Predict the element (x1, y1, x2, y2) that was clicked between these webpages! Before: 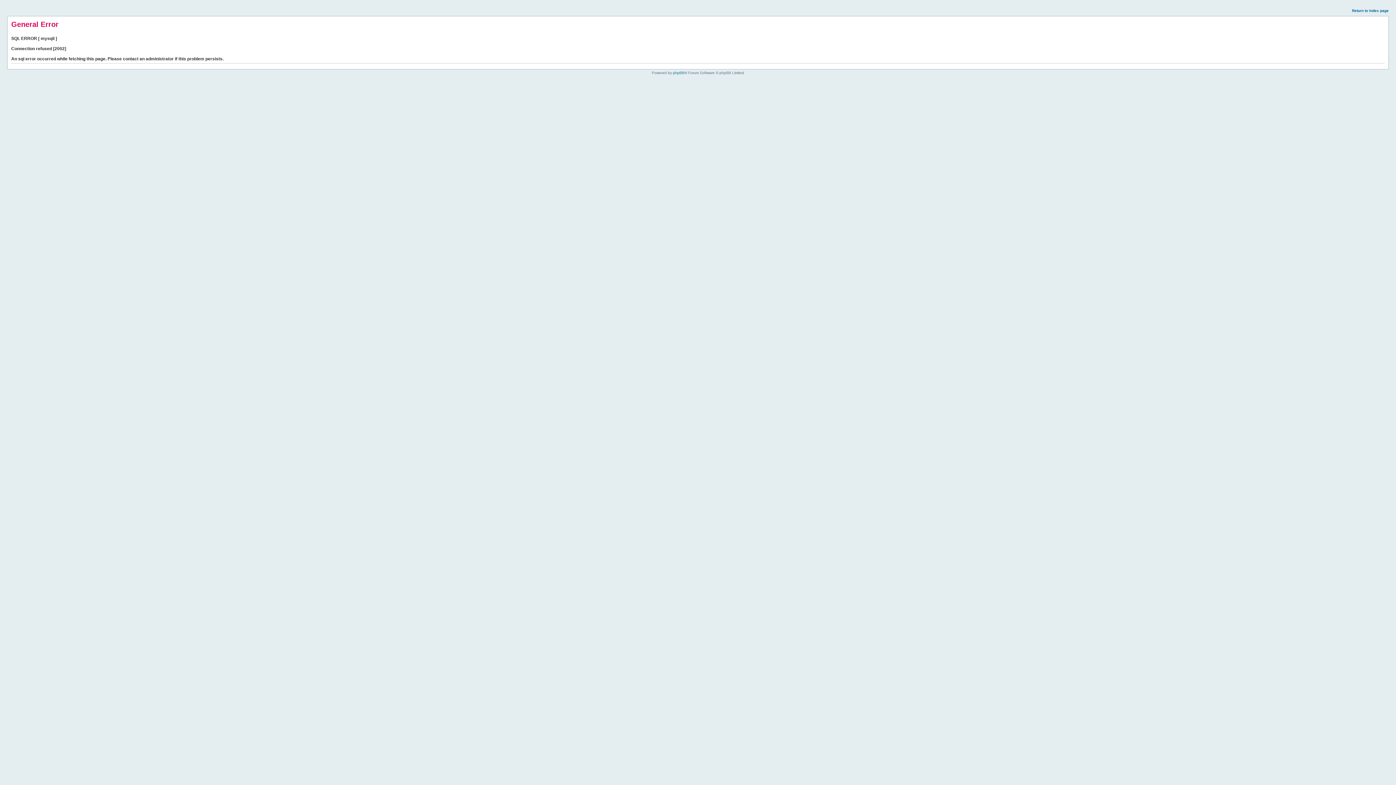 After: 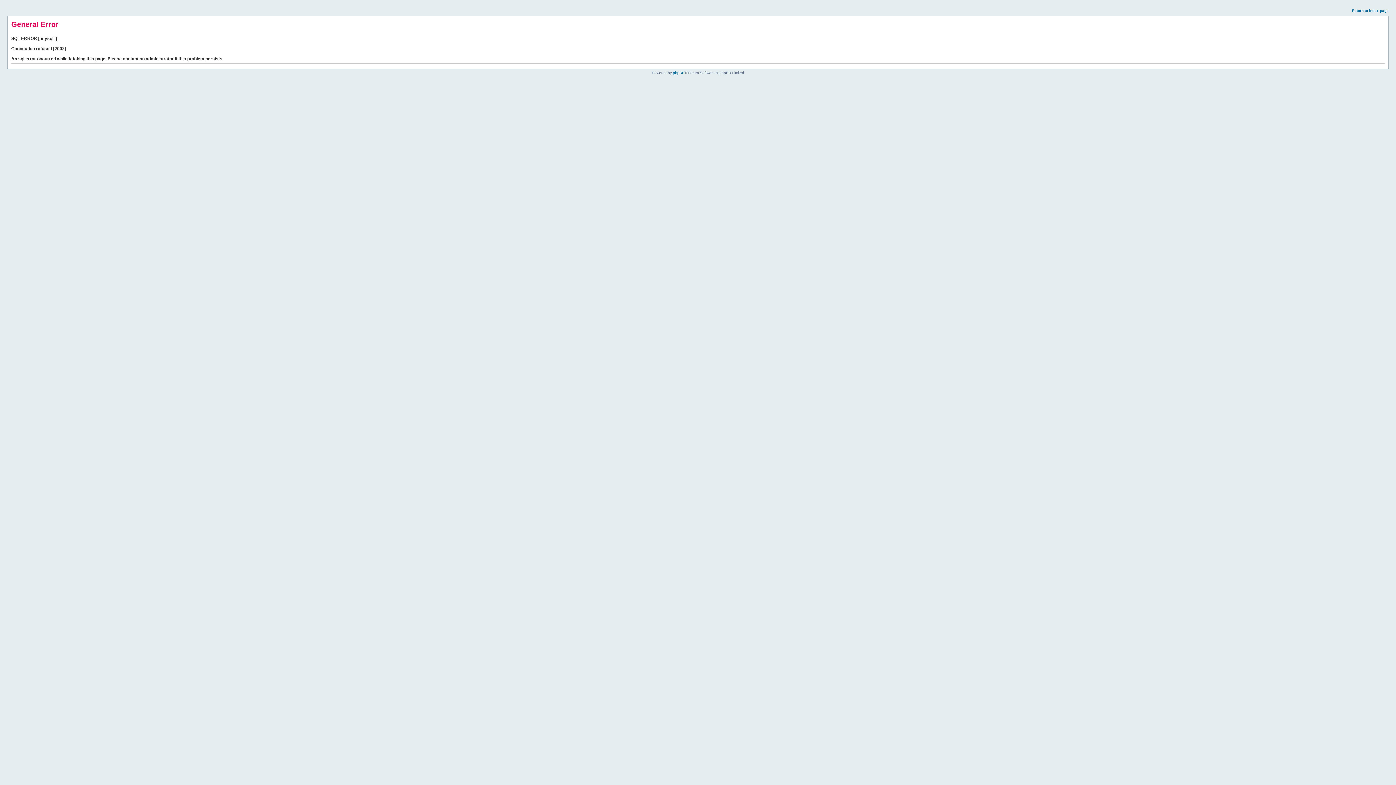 Action: bbox: (1352, 8, 1389, 12) label: Return to index page